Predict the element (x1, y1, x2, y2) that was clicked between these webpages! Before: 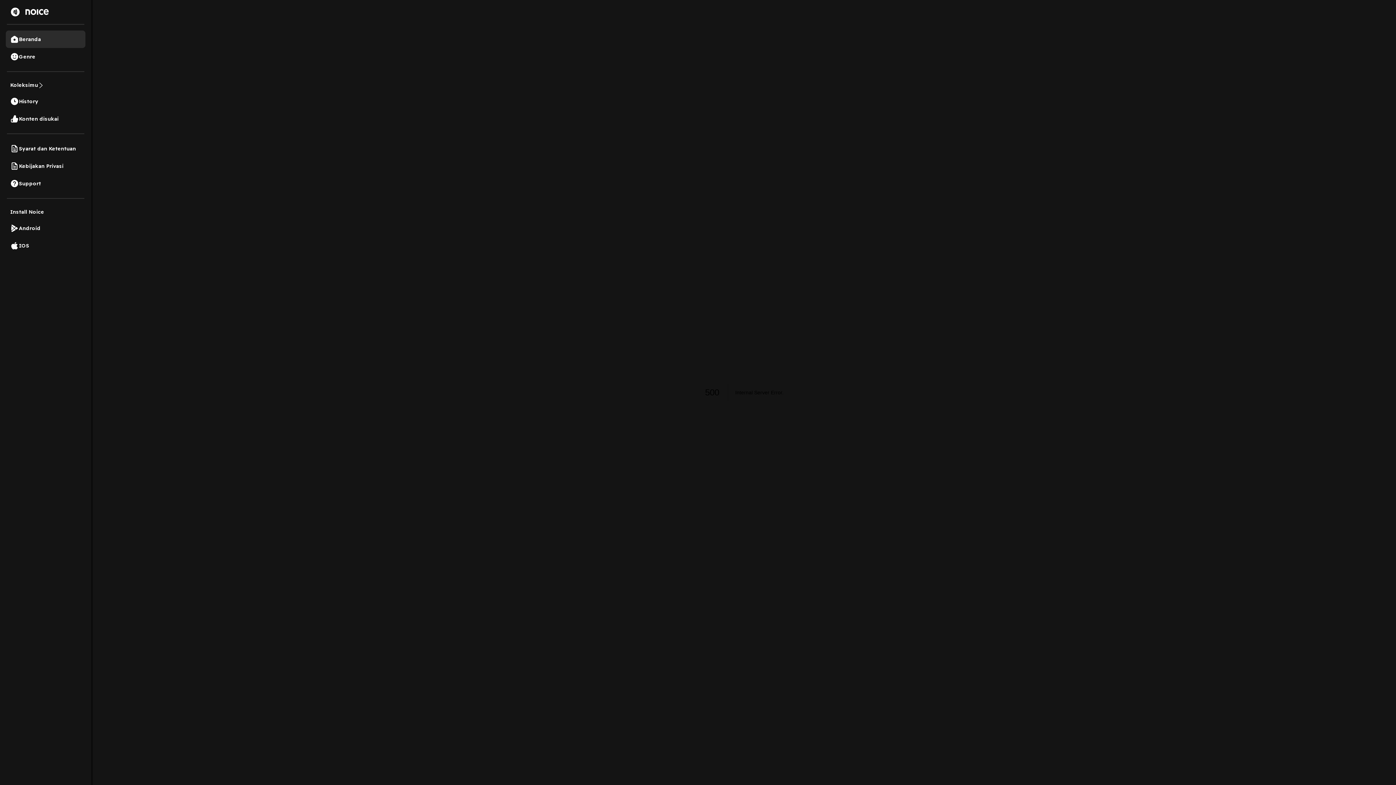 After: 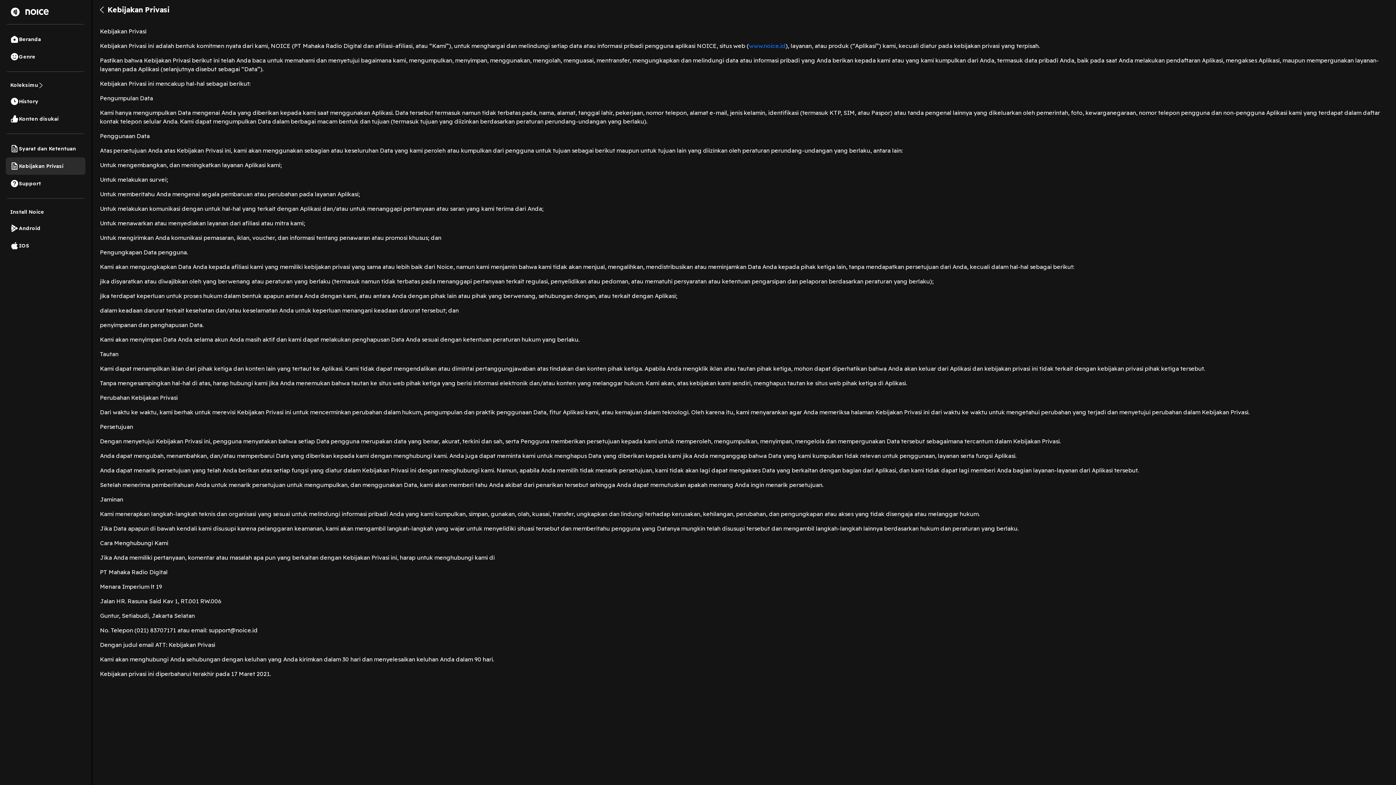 Action: label: Kebijakan Privasi bbox: (5, 157, 85, 174)